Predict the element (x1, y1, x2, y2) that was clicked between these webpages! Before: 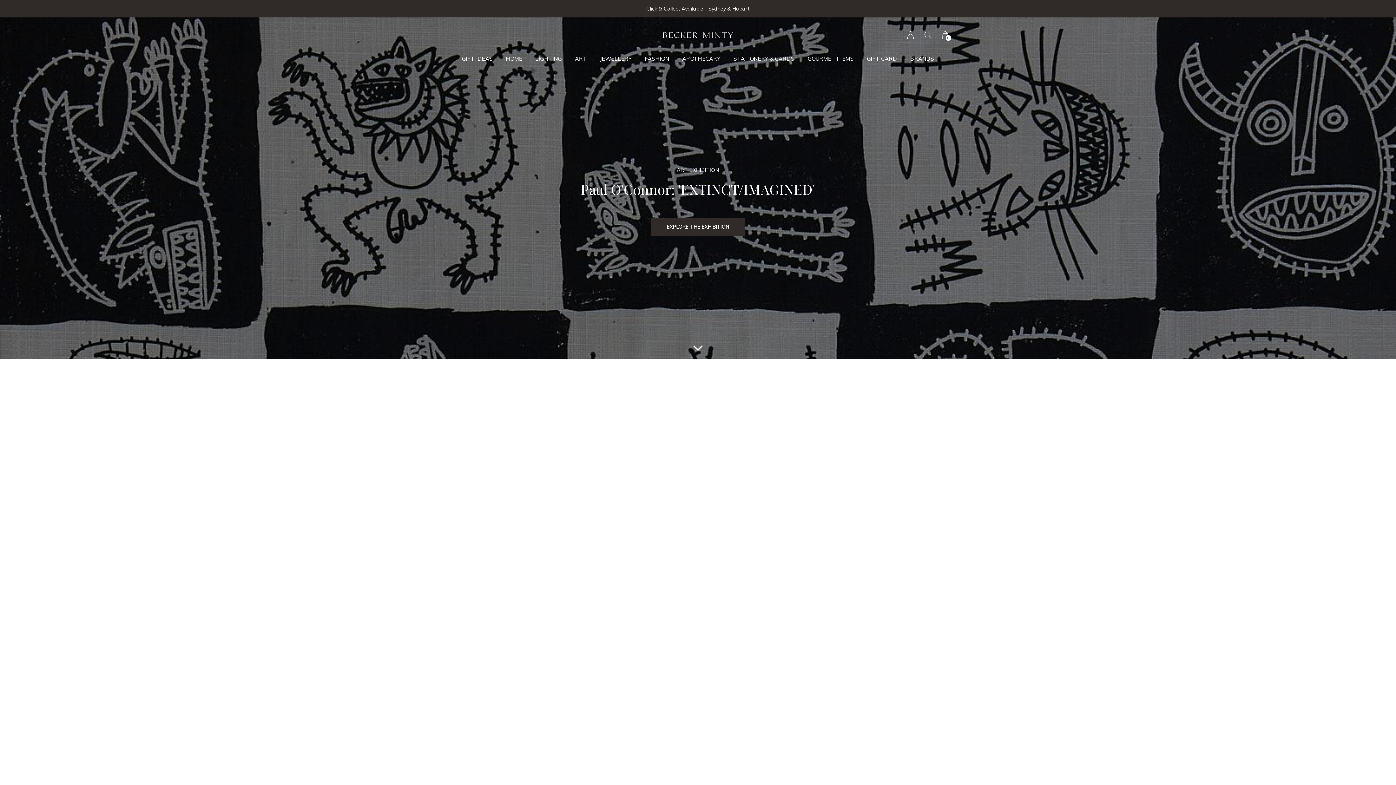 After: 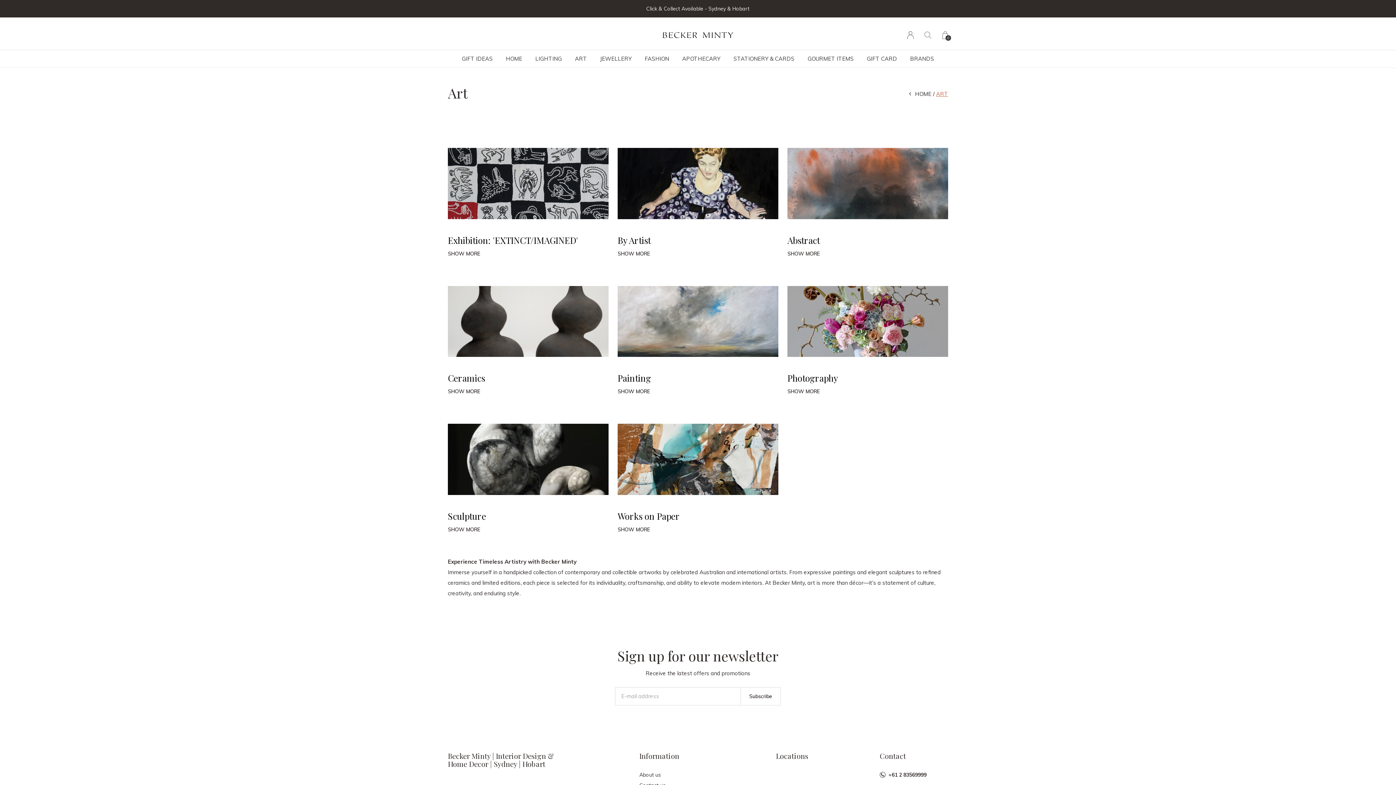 Action: bbox: (575, 53, 587, 64) label: ART